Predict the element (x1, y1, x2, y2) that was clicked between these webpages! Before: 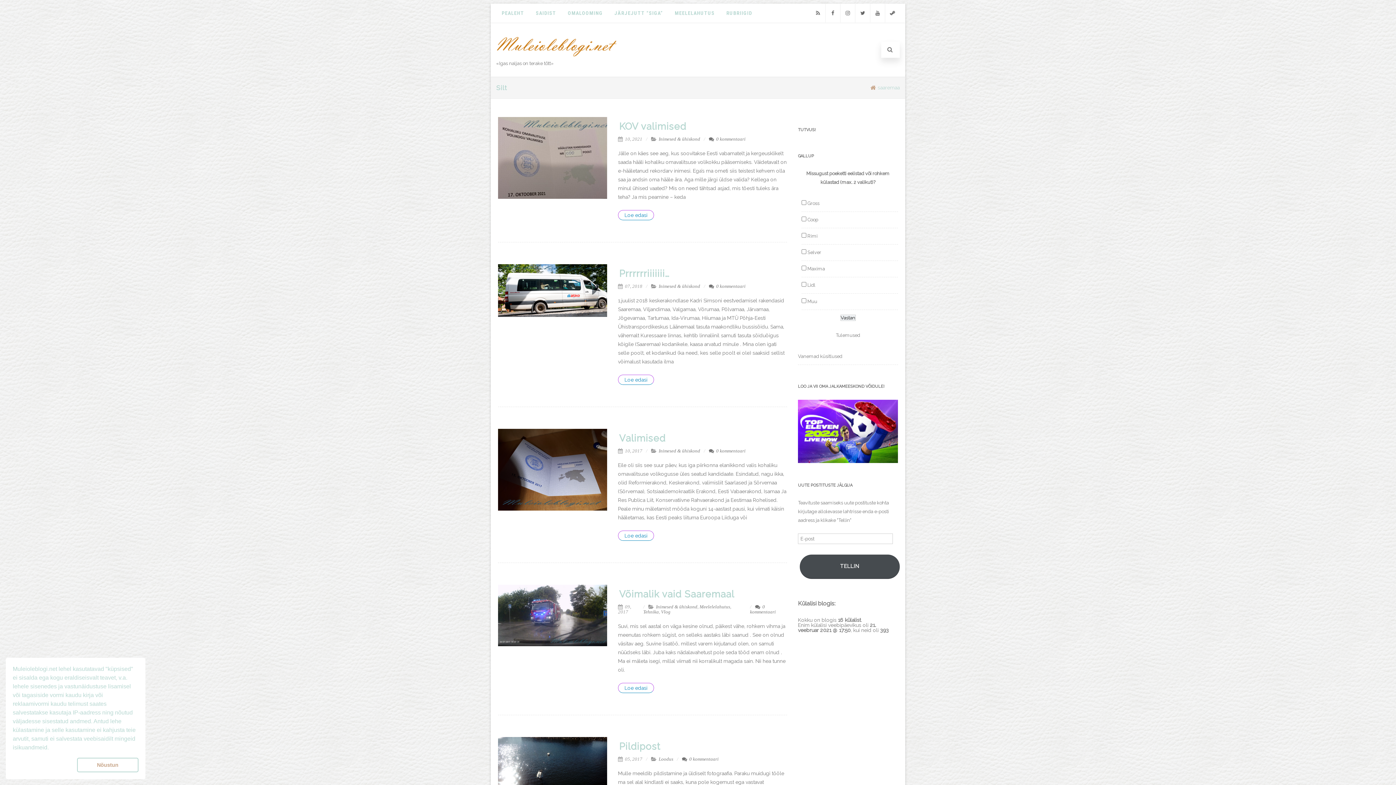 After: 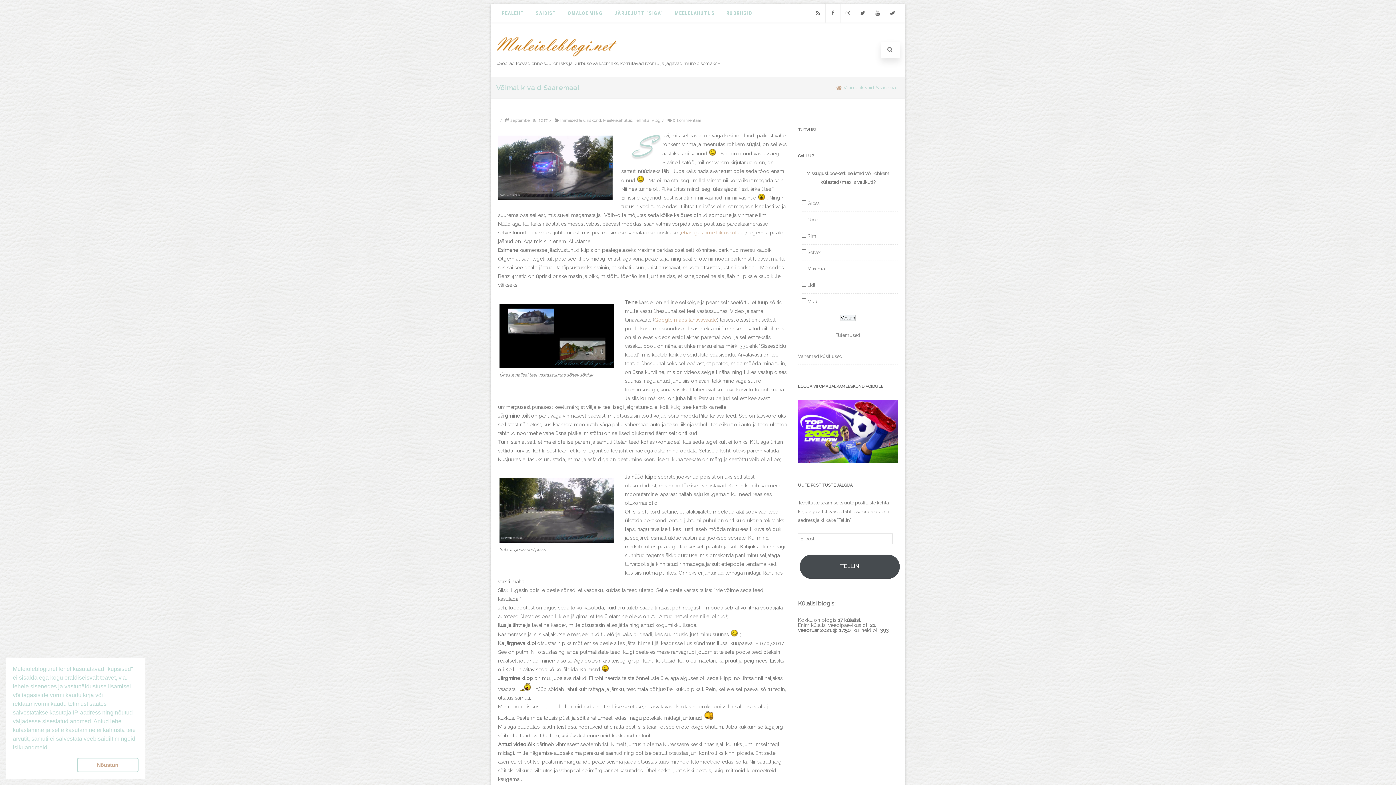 Action: label: Loe edasi bbox: (618, 683, 654, 693)